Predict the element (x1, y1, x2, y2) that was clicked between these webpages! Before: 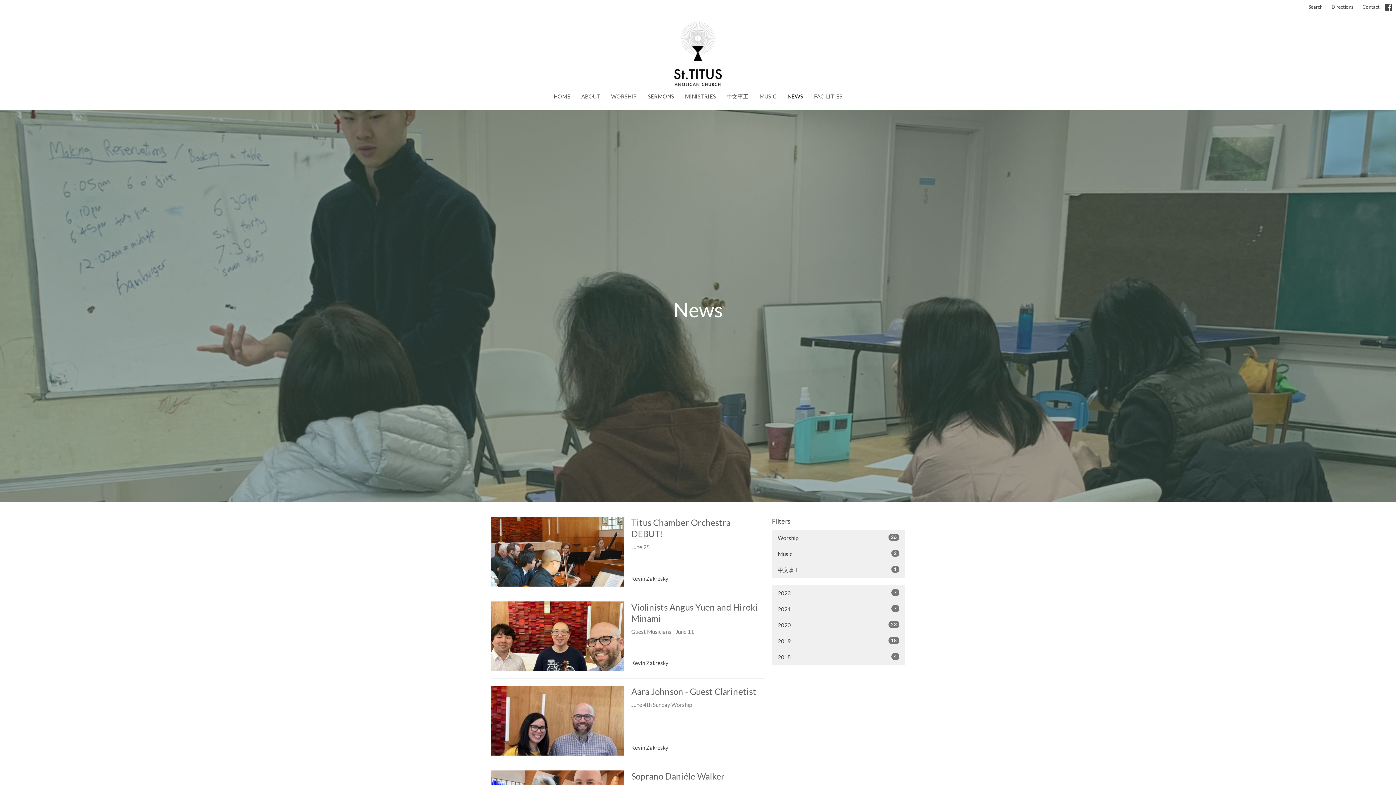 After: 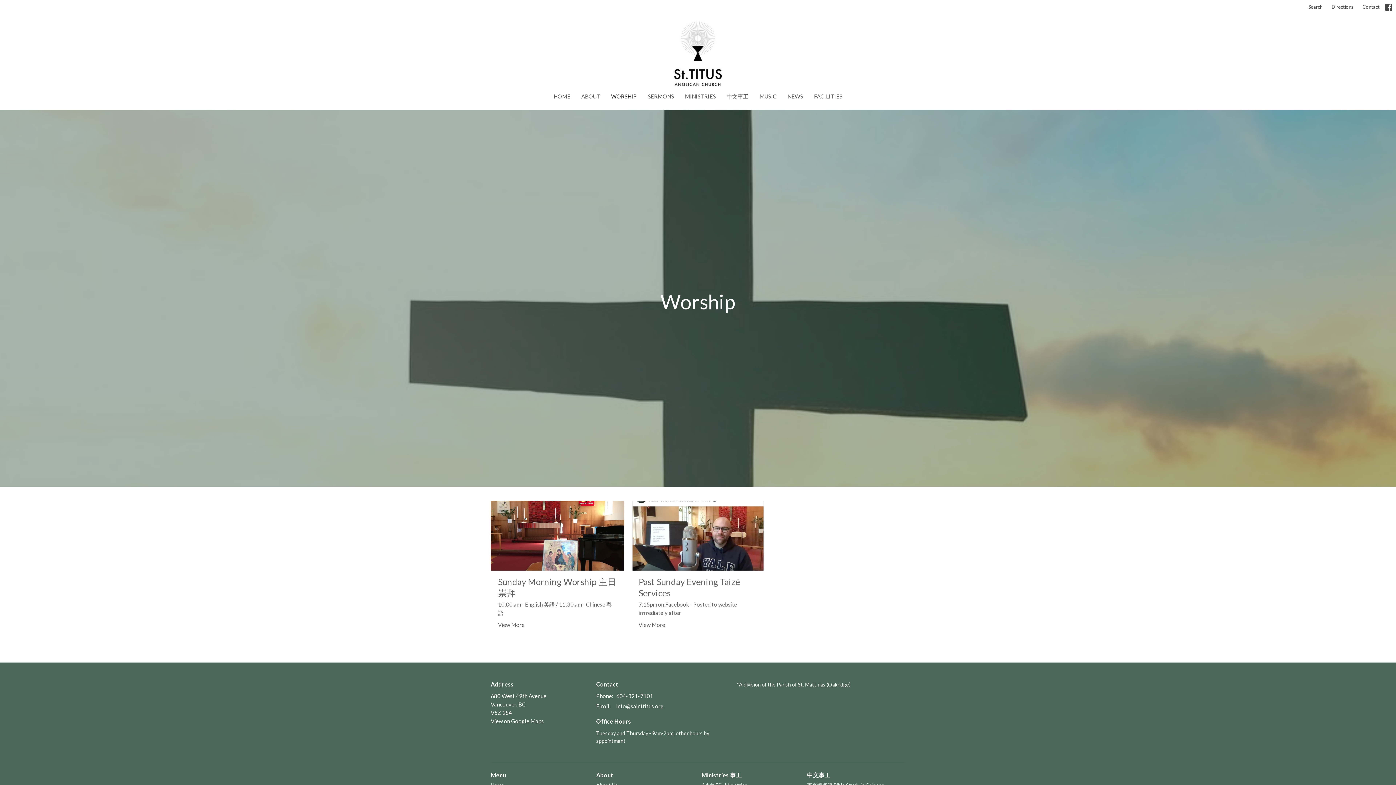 Action: label: WORSHIP bbox: (611, 90, 637, 102)